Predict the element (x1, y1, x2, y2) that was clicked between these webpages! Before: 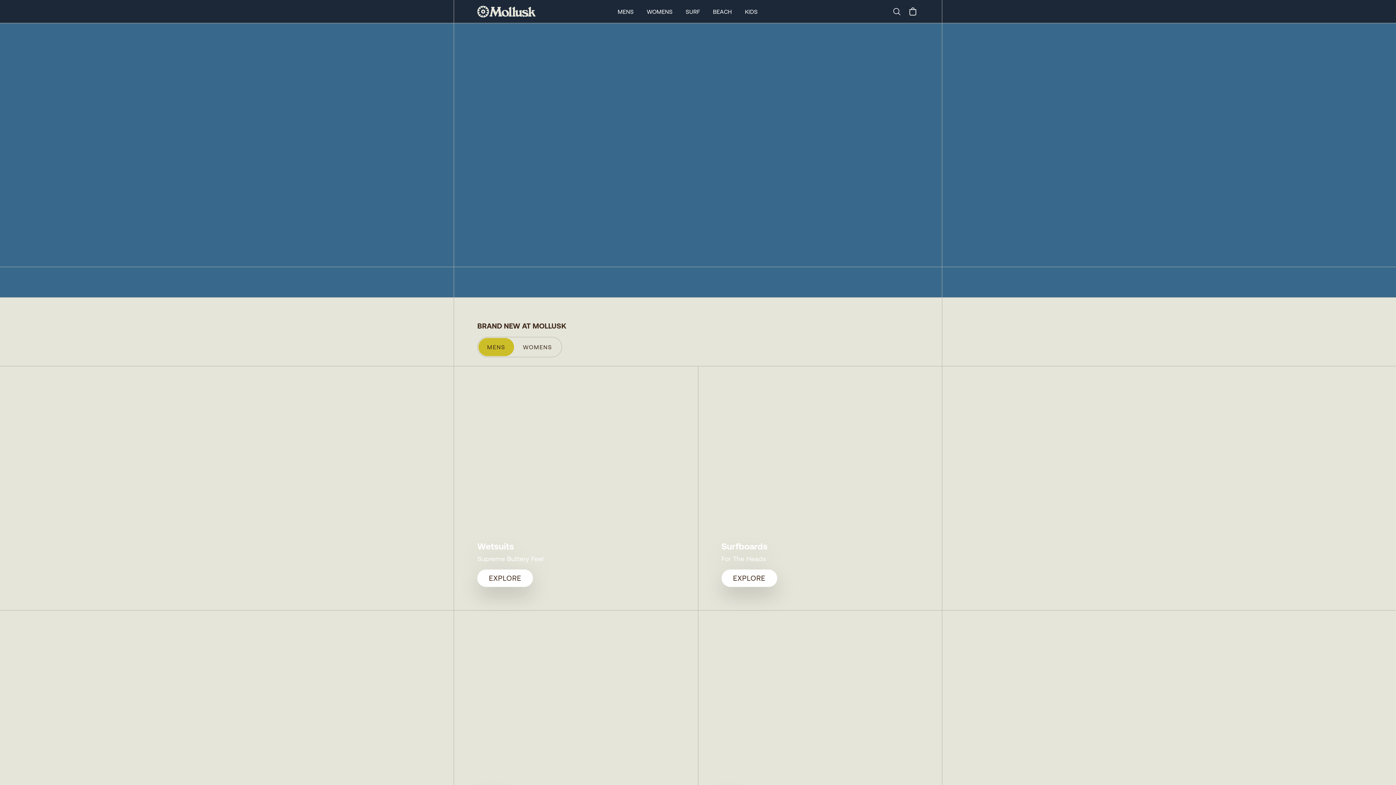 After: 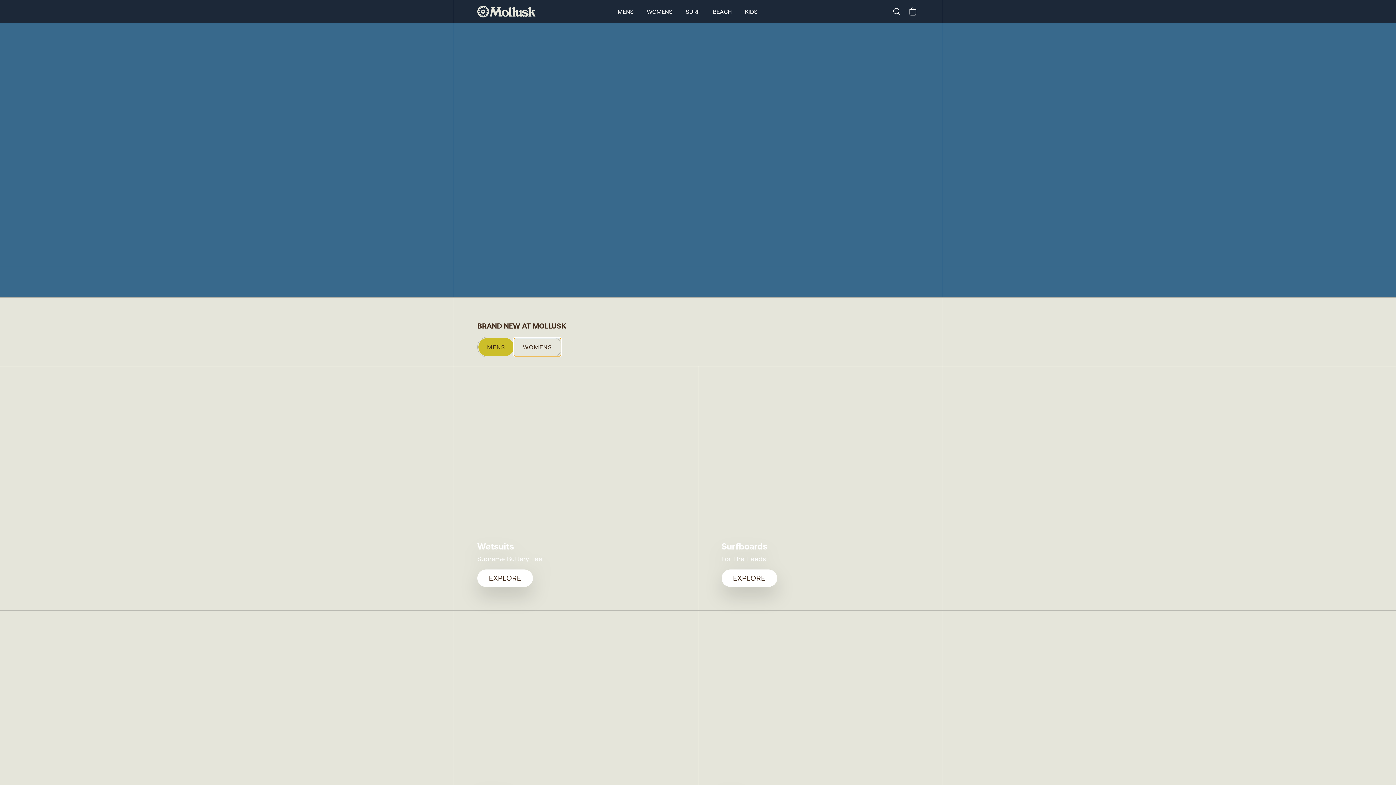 Action: bbox: (514, 338, 561, 356) label: WOMENS